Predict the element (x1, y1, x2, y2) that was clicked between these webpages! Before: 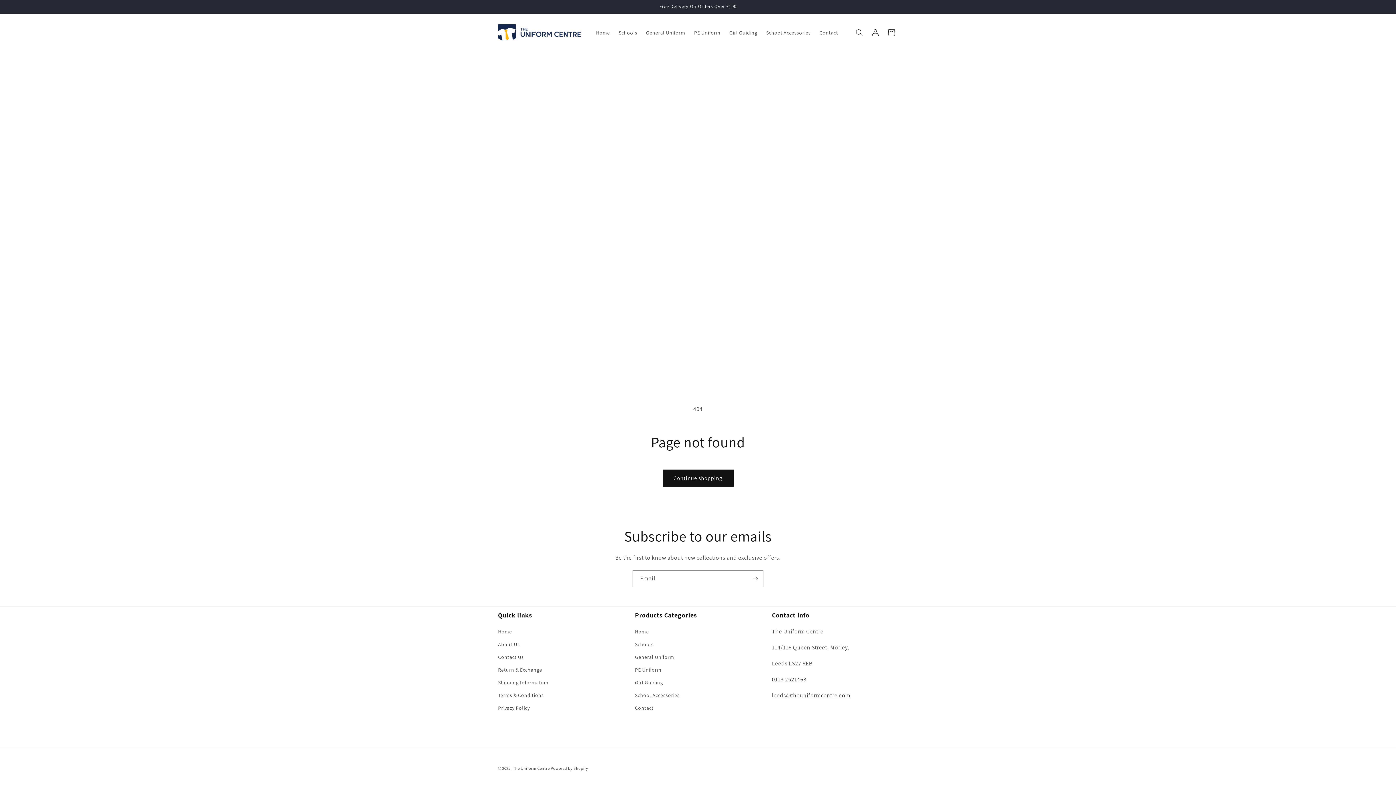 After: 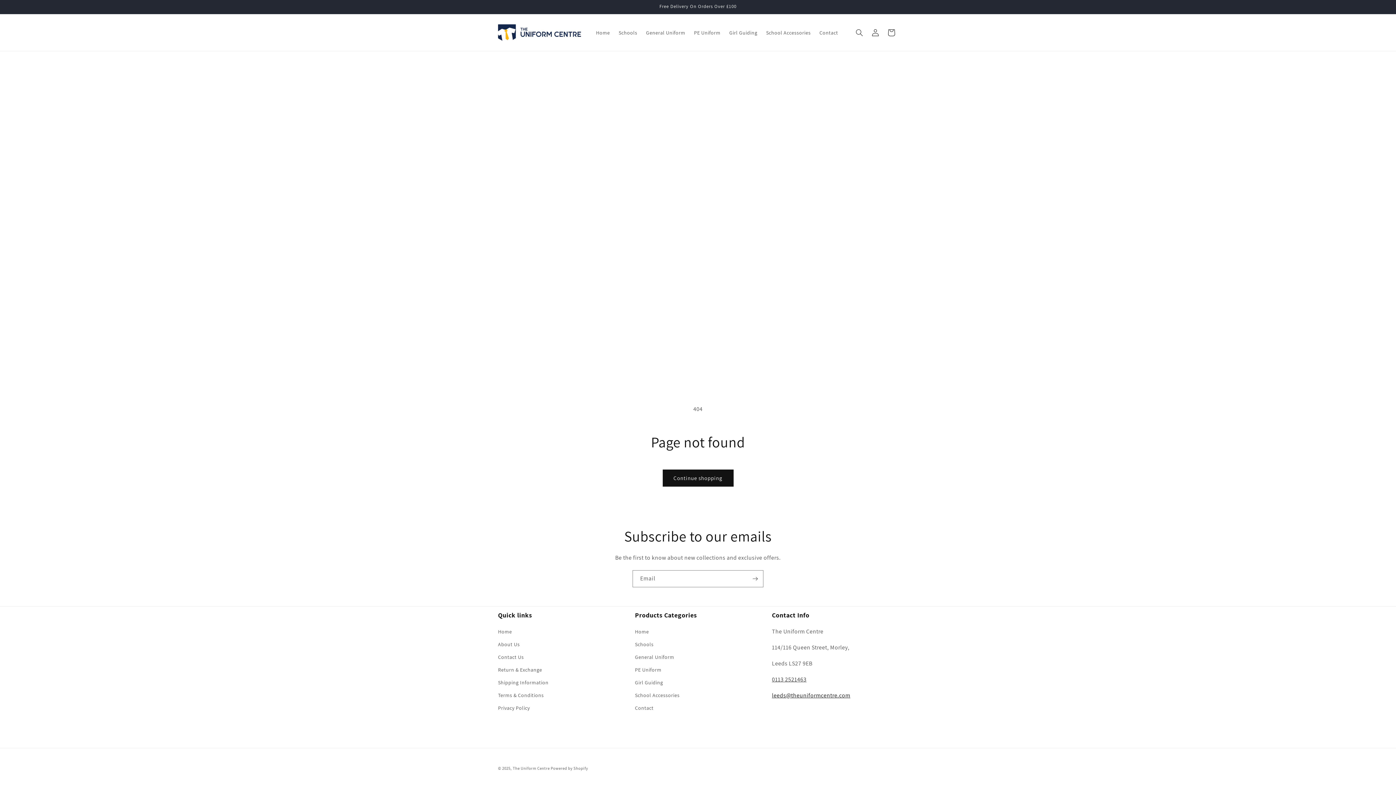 Action: bbox: (772, 692, 850, 699) label: leeds@theuniformcentre.com